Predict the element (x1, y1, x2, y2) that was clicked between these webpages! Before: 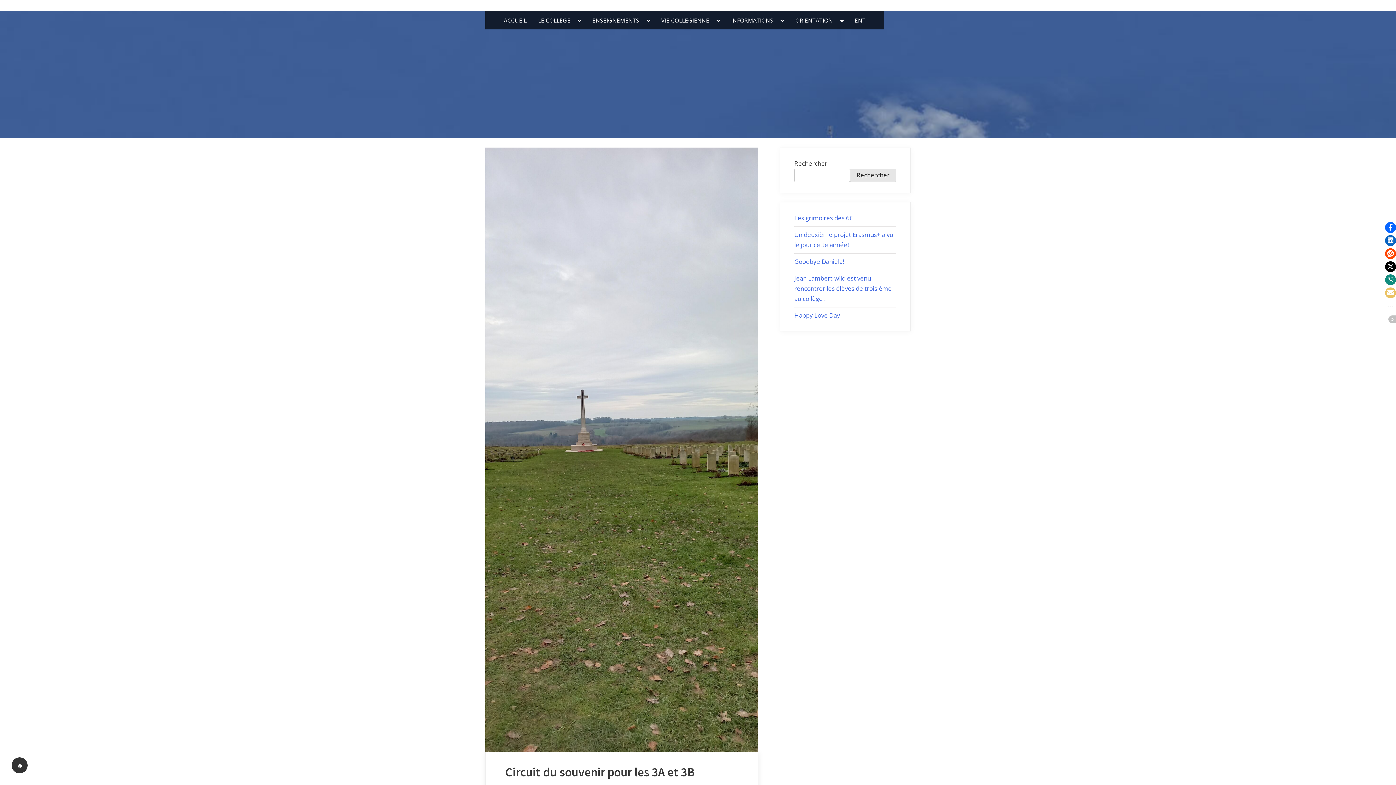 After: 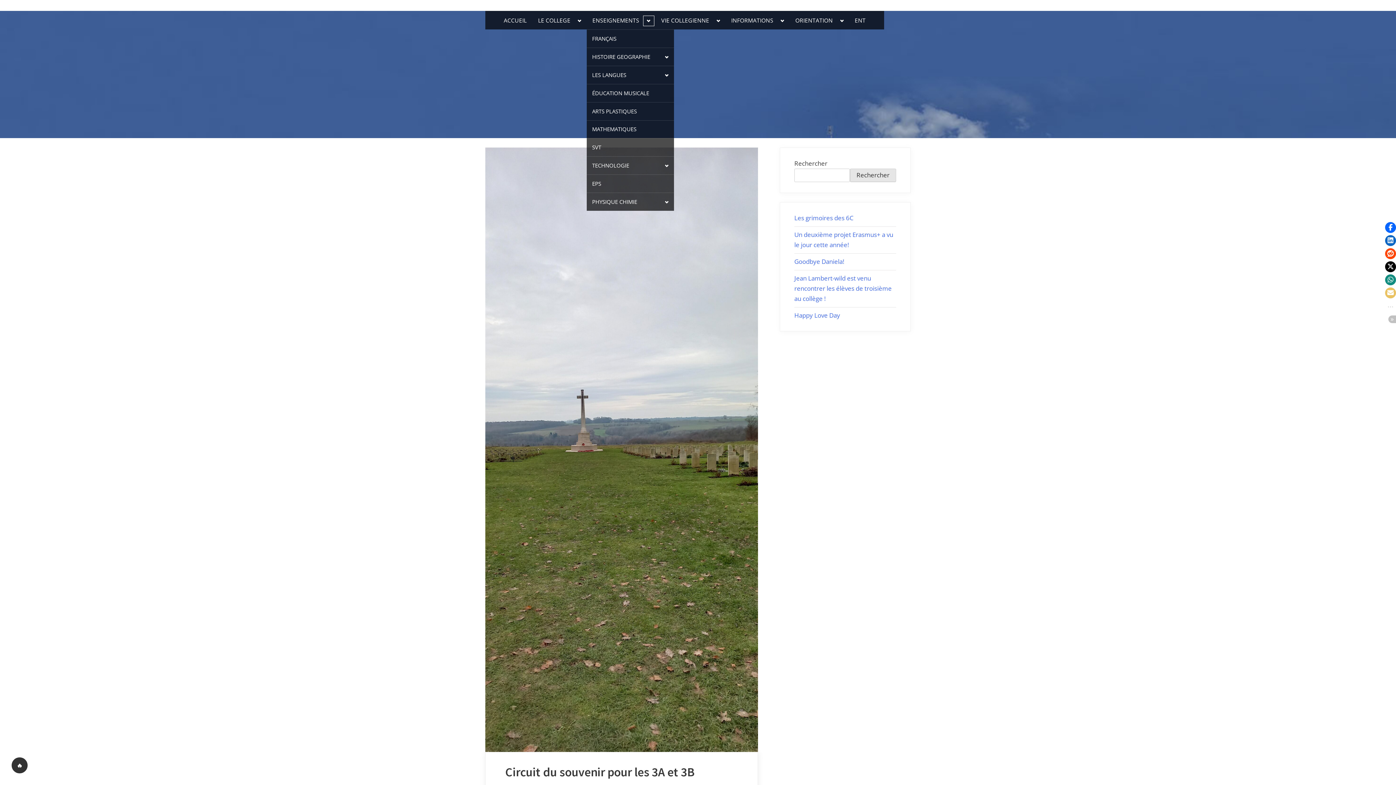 Action: bbox: (643, 15, 654, 25) label: Toggle sub-menu